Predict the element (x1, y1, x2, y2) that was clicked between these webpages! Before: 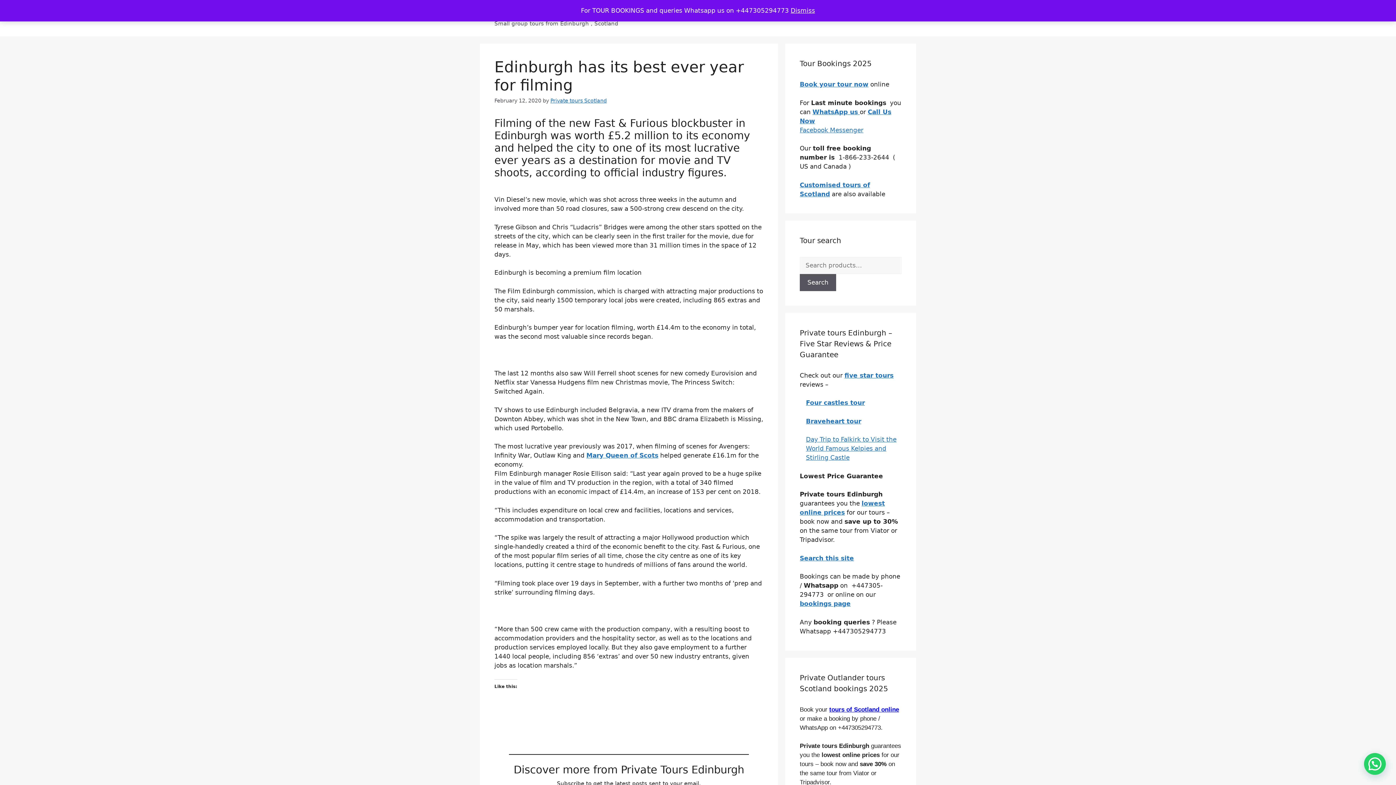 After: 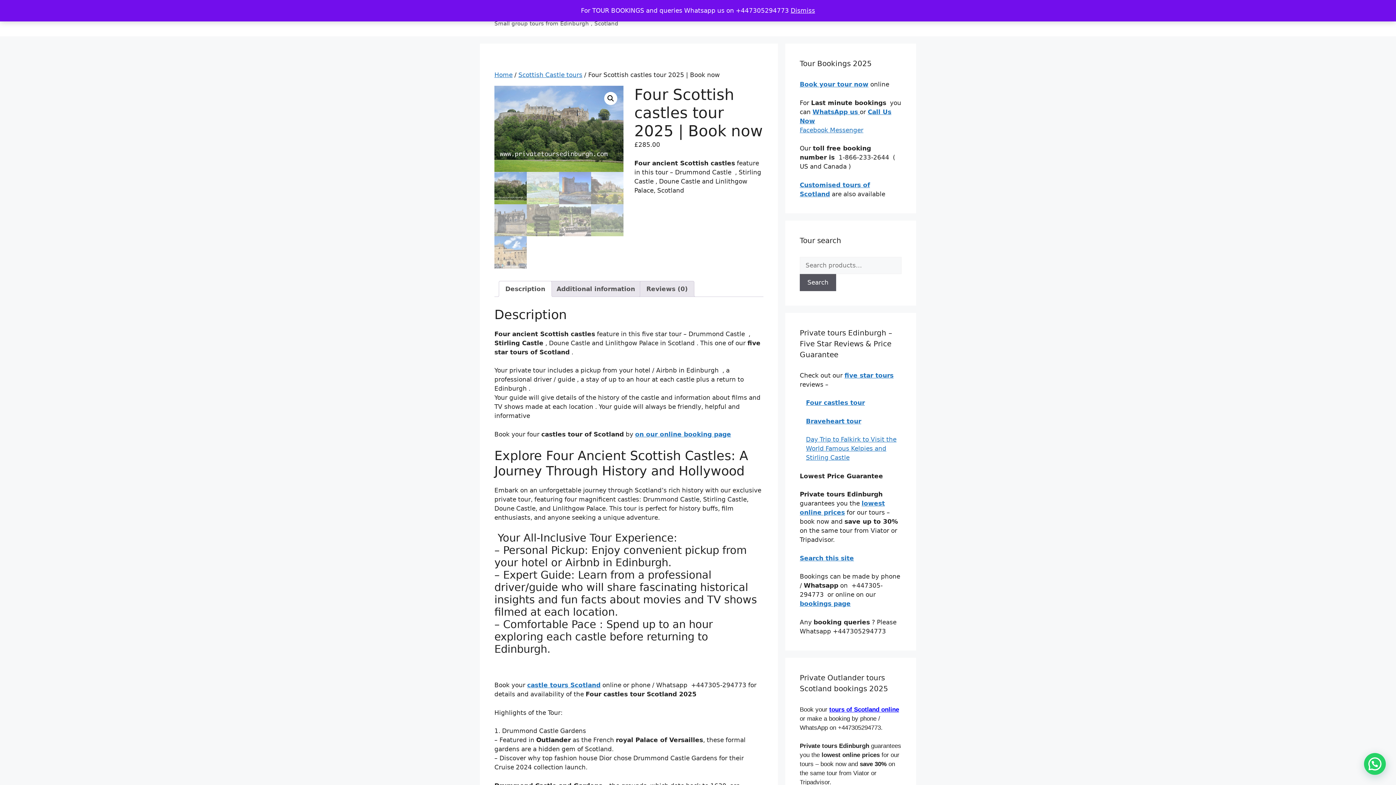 Action: bbox: (806, 399, 865, 406) label: Four castles tour